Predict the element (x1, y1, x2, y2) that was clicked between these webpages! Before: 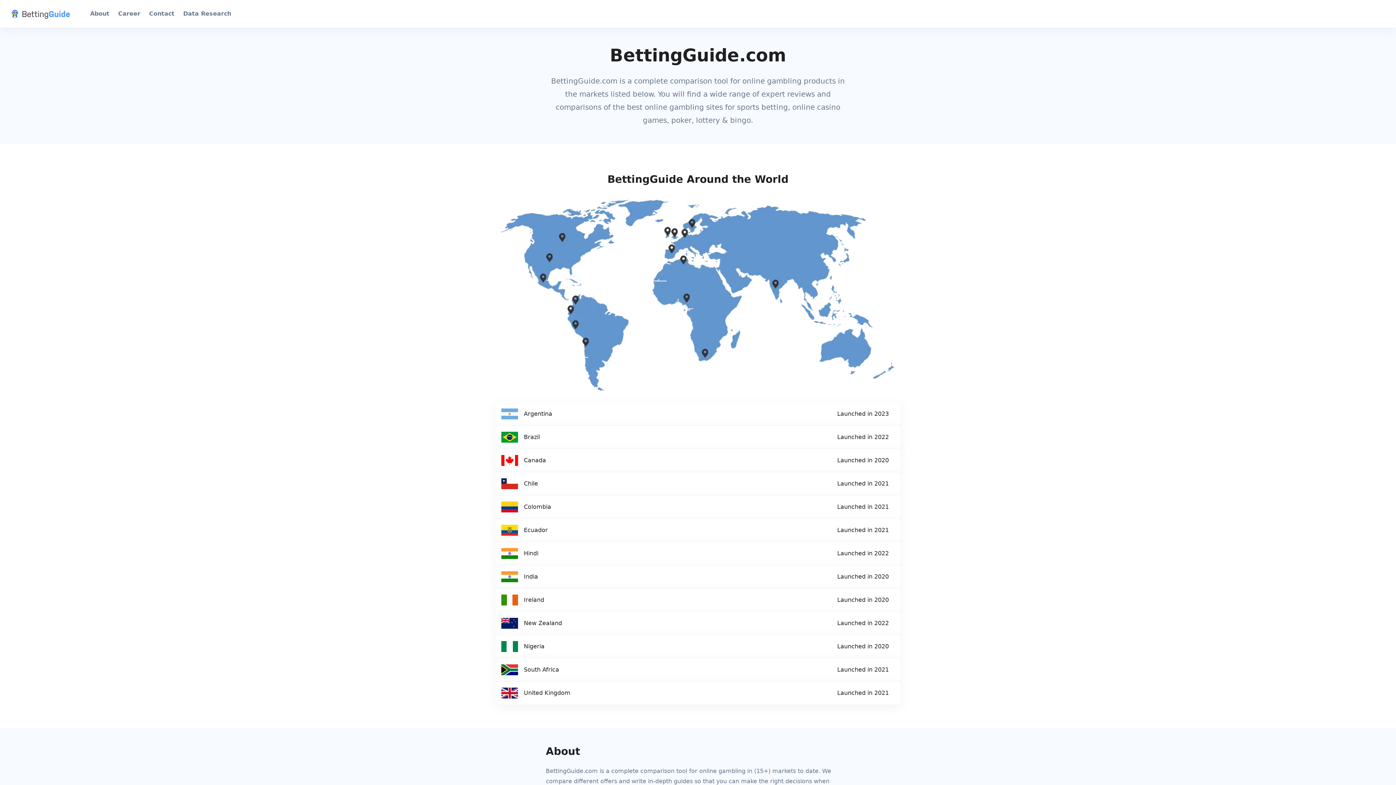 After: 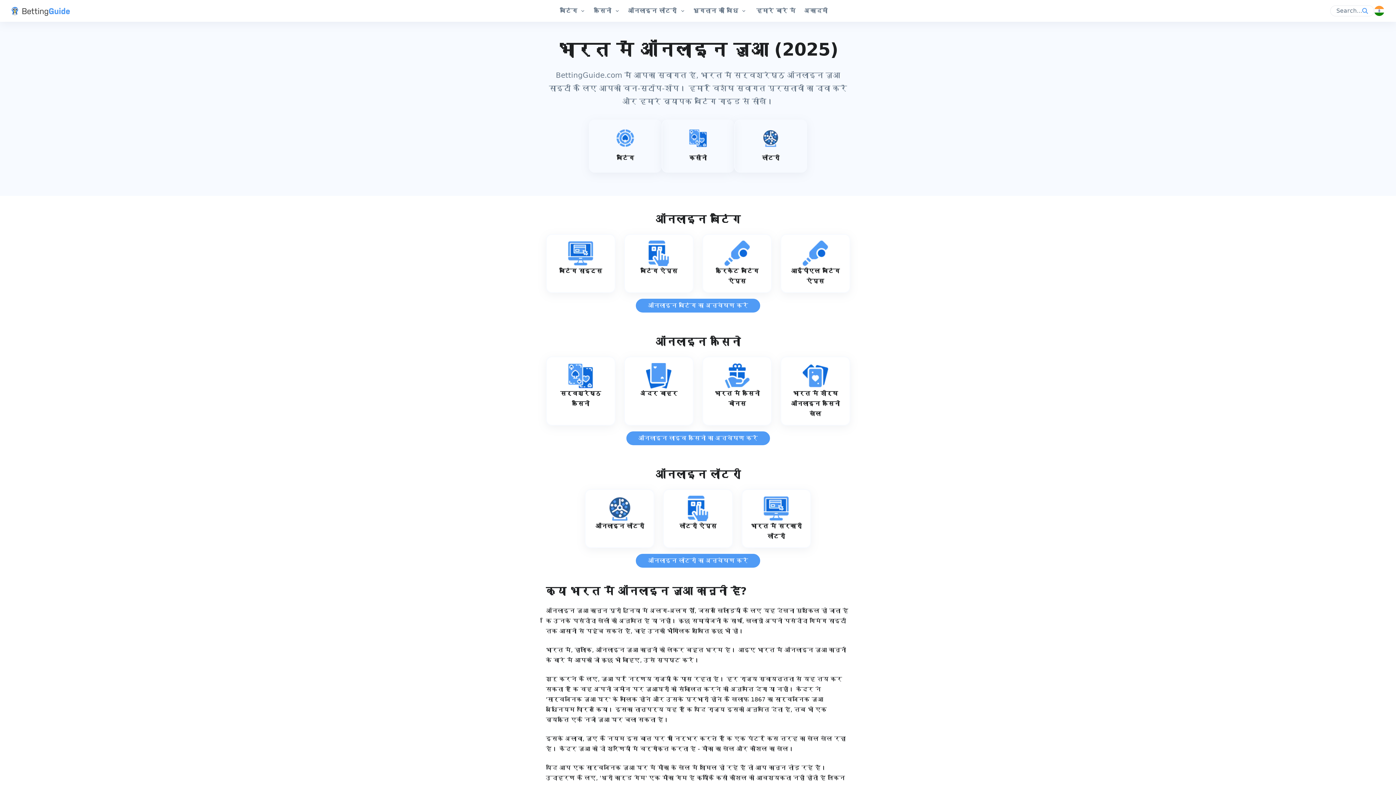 Action: bbox: (495, 542, 901, 565) label: Hindi
Launched in 2022